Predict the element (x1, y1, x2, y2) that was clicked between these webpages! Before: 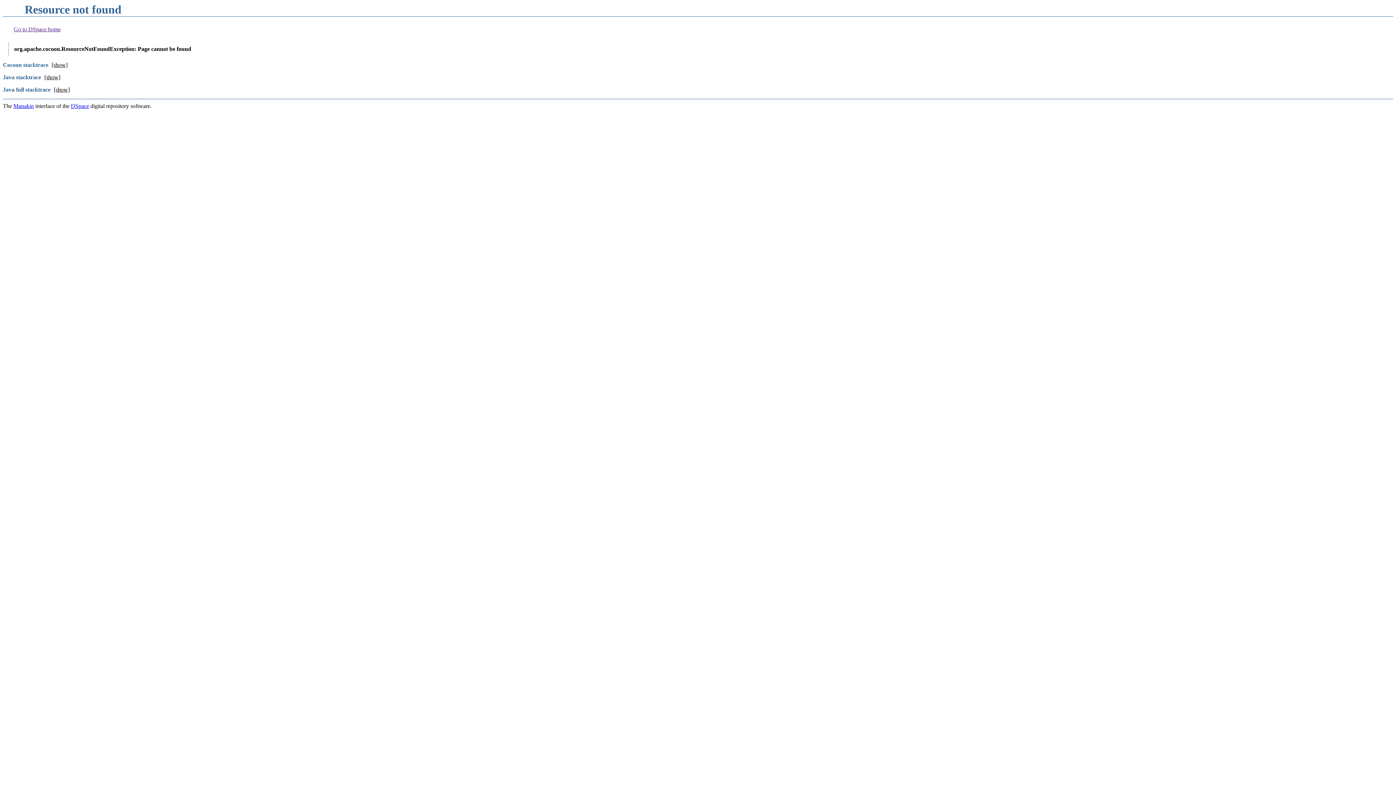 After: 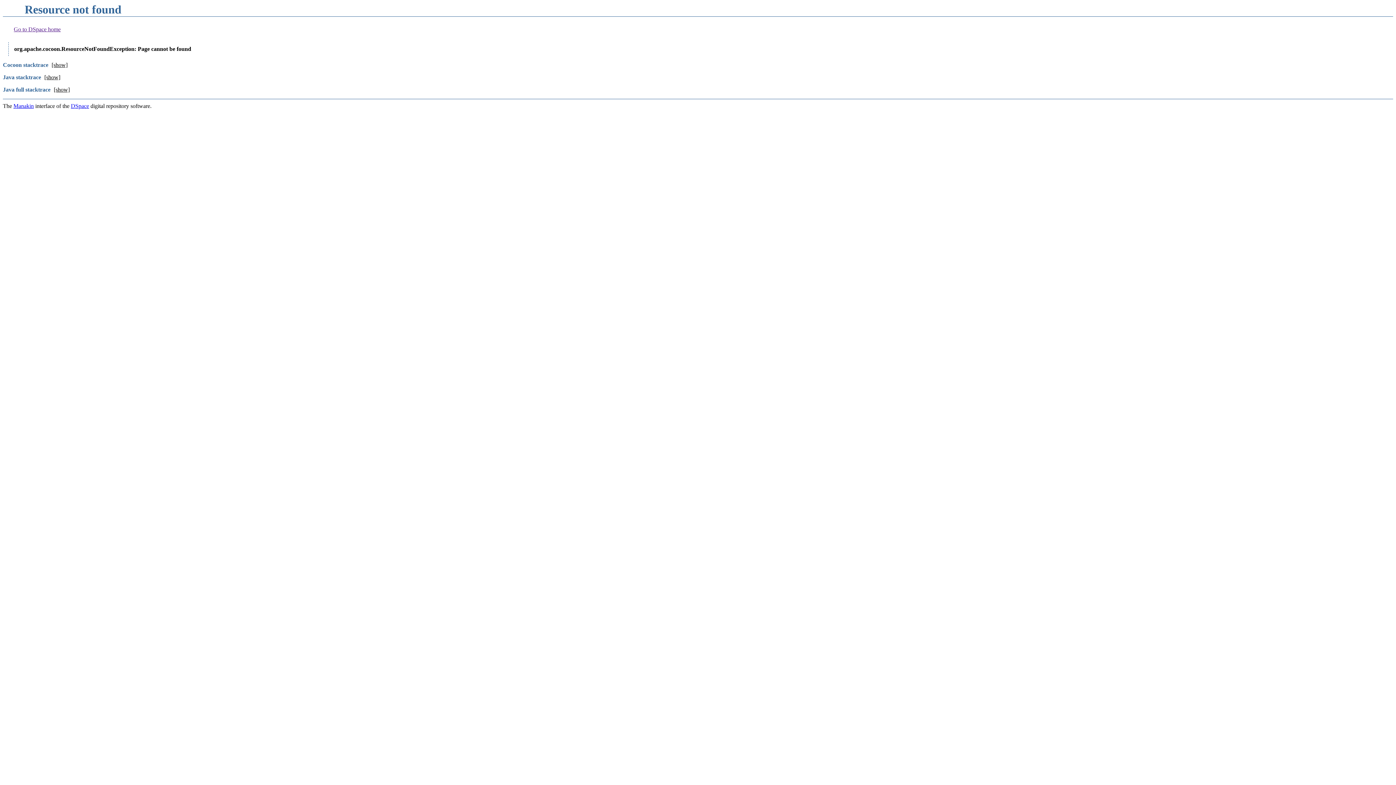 Action: bbox: (13, 26, 60, 32) label: Go to DSpace home